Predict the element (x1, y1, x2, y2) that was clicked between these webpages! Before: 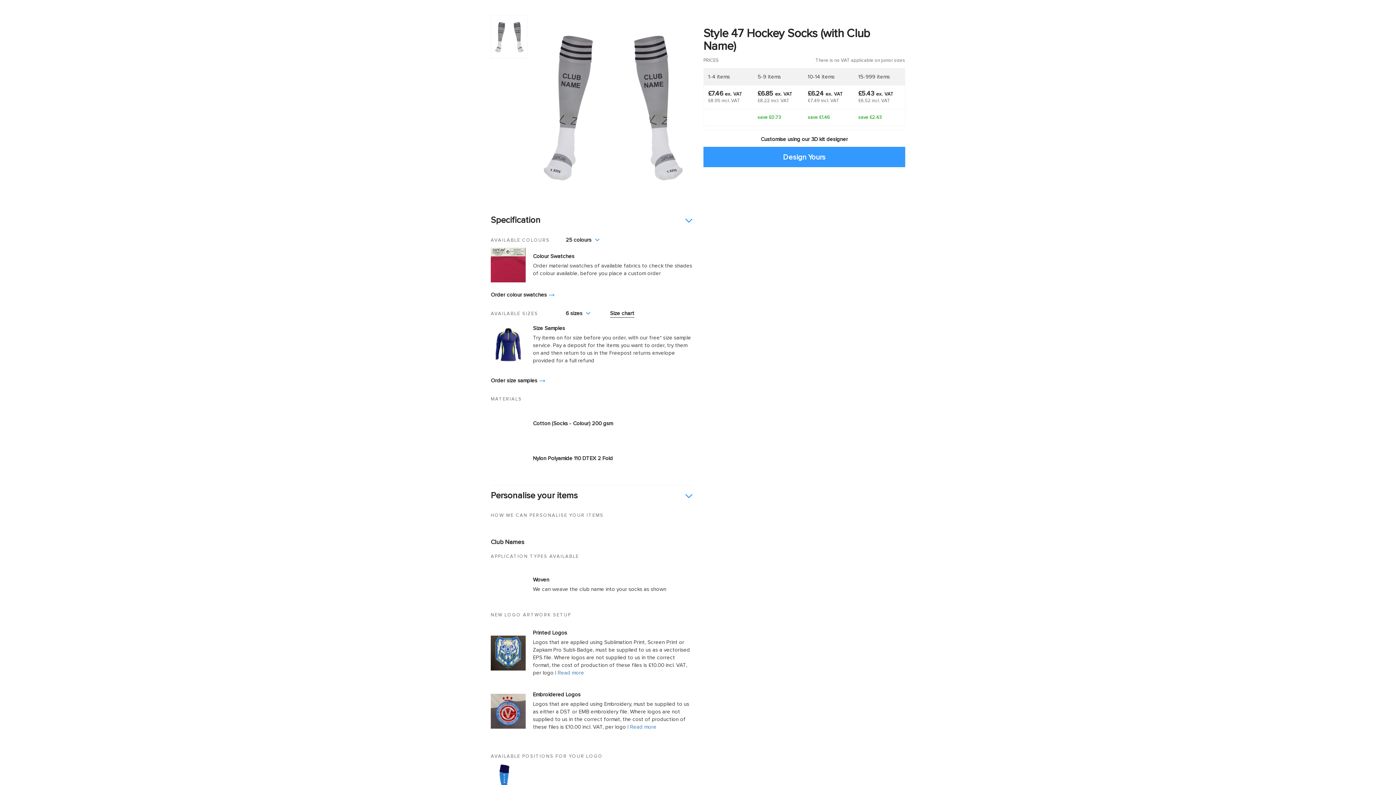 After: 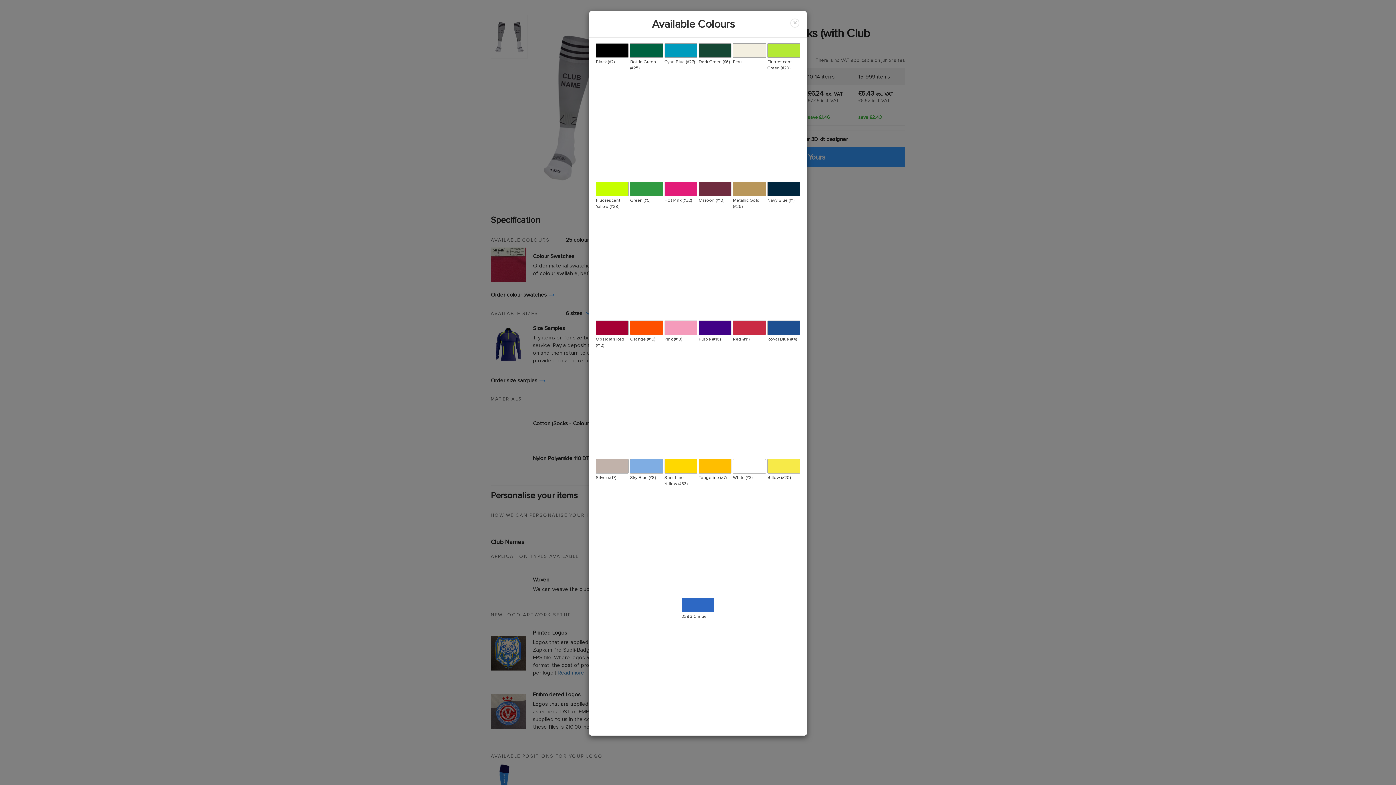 Action: bbox: (565, 236, 599, 244) label: 25 colours